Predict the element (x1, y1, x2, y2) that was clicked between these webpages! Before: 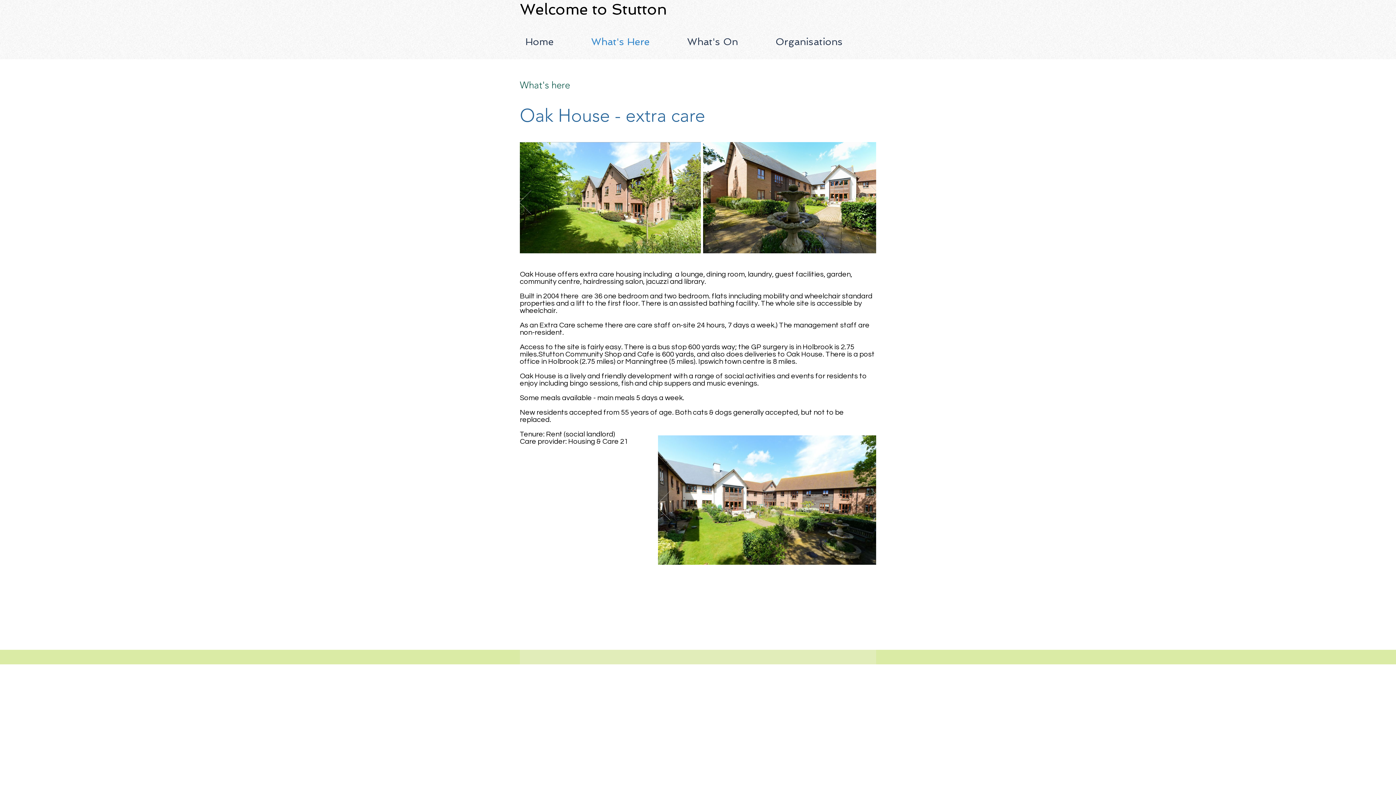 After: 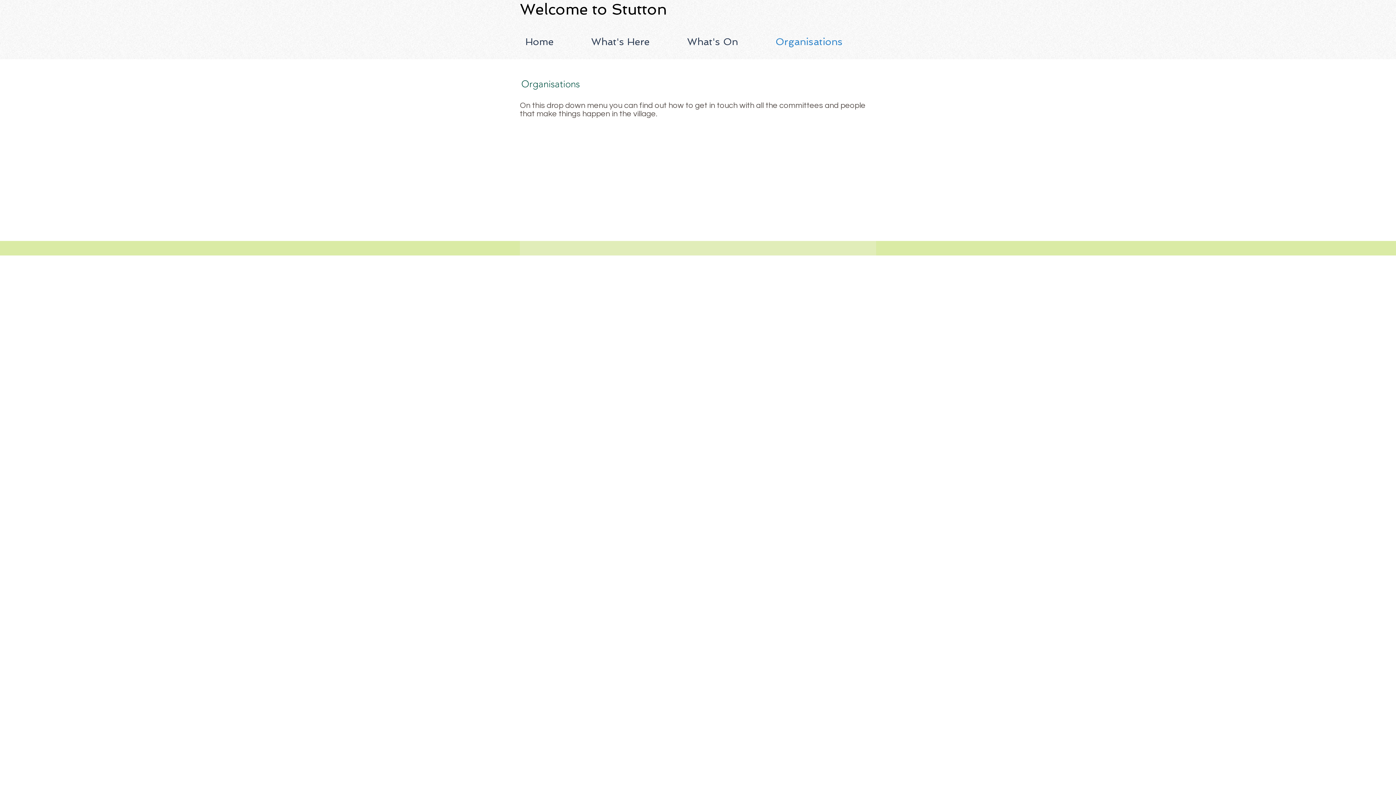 Action: bbox: (770, 33, 874, 50) label: Organisations